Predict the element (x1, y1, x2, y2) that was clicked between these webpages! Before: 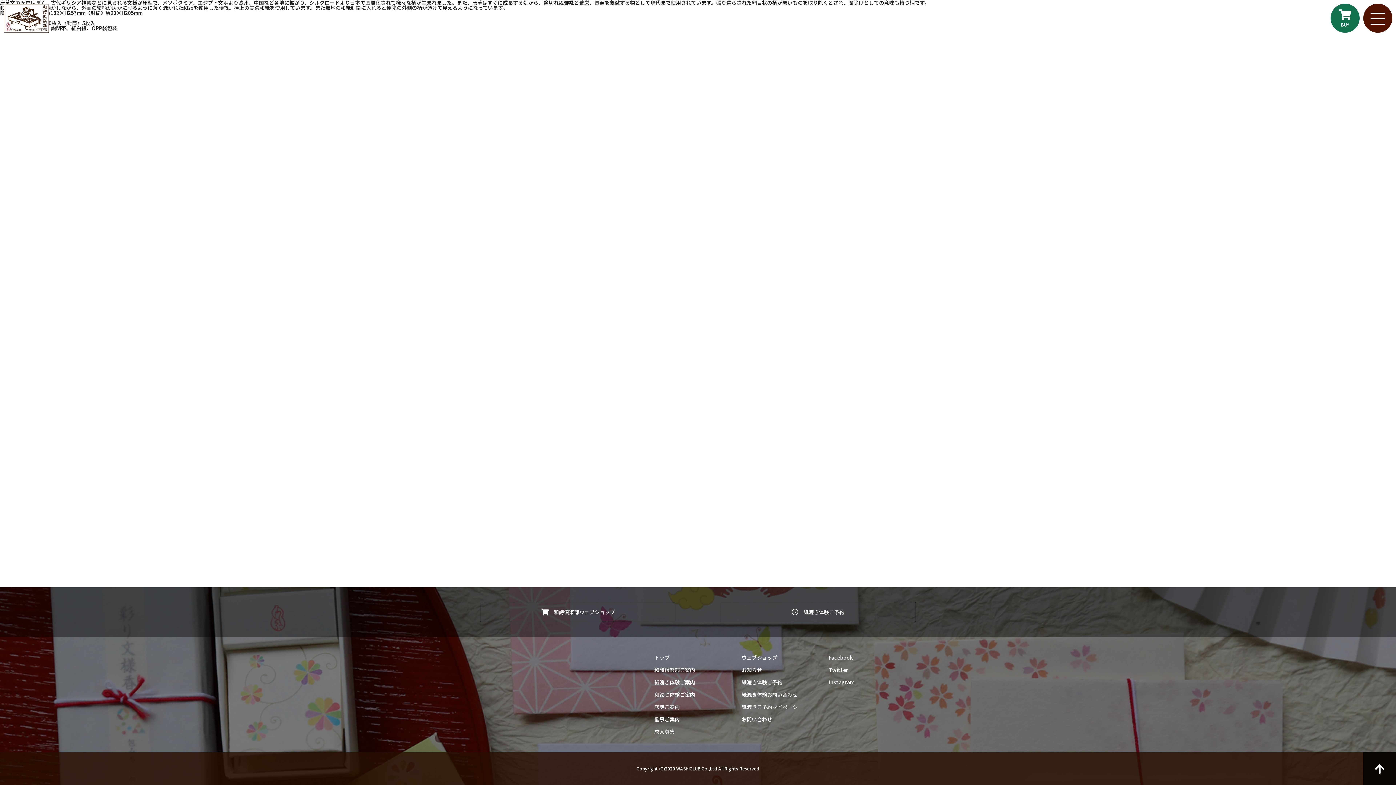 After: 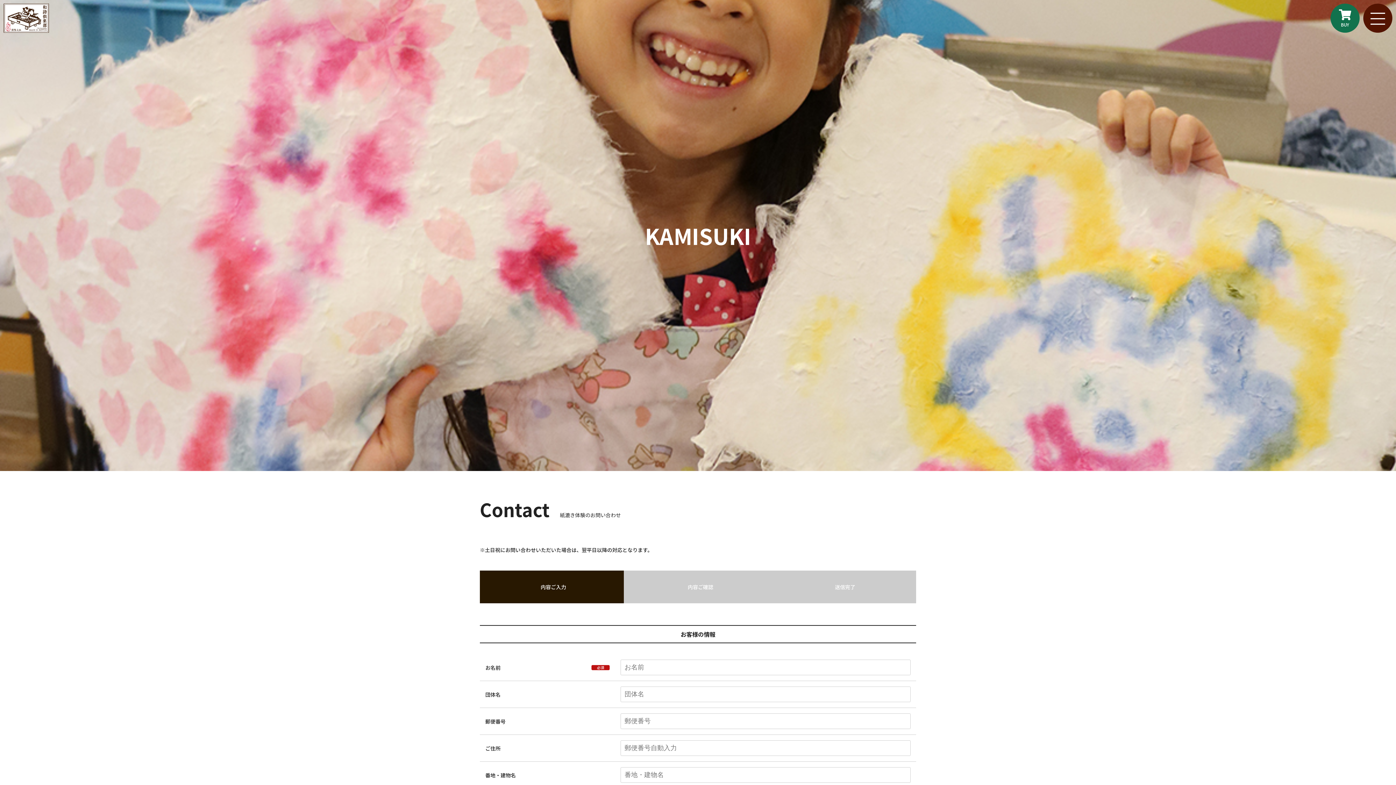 Action: label: 紙漉き体験お問い合わせ bbox: (741, 688, 829, 701)